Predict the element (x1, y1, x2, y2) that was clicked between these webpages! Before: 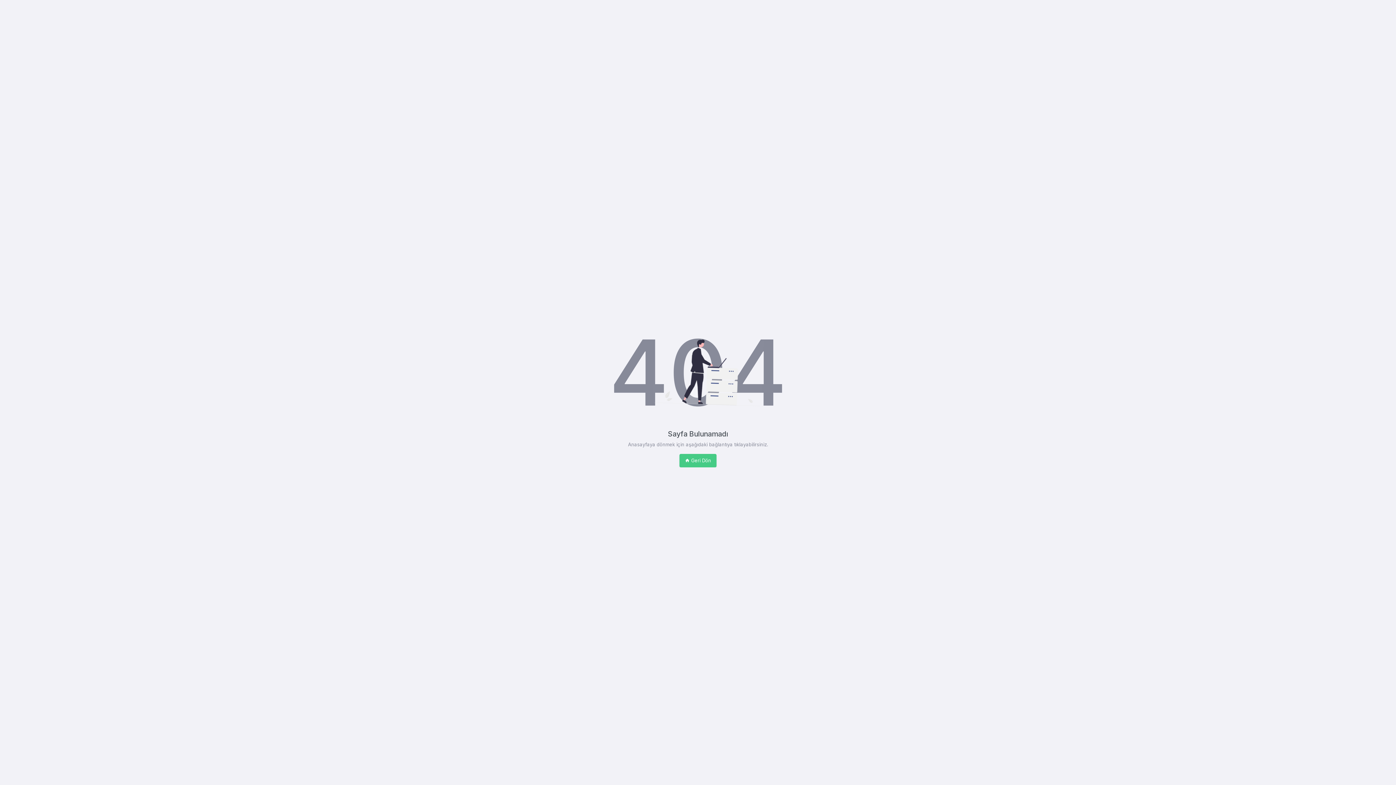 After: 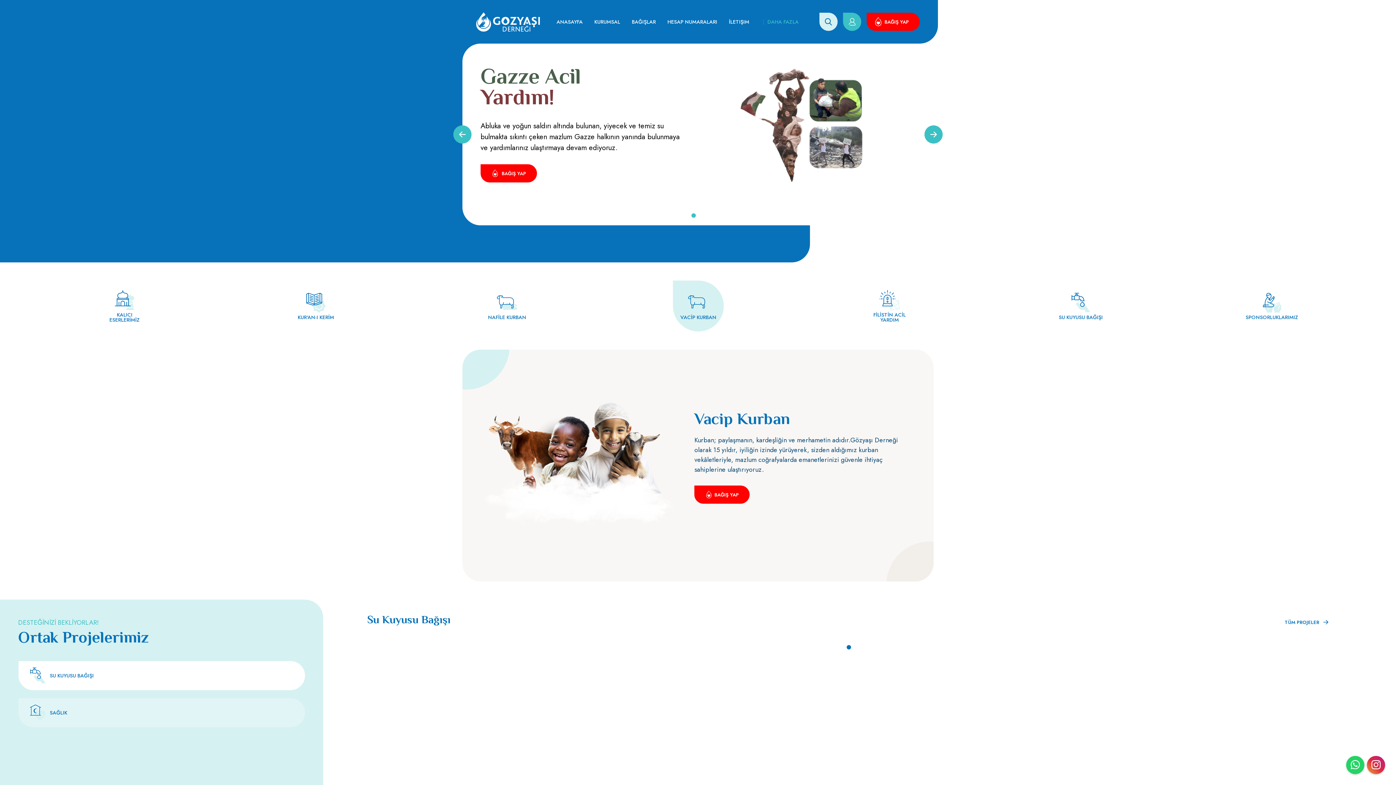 Action: bbox: (679, 454, 716, 467) label: Geri Dön